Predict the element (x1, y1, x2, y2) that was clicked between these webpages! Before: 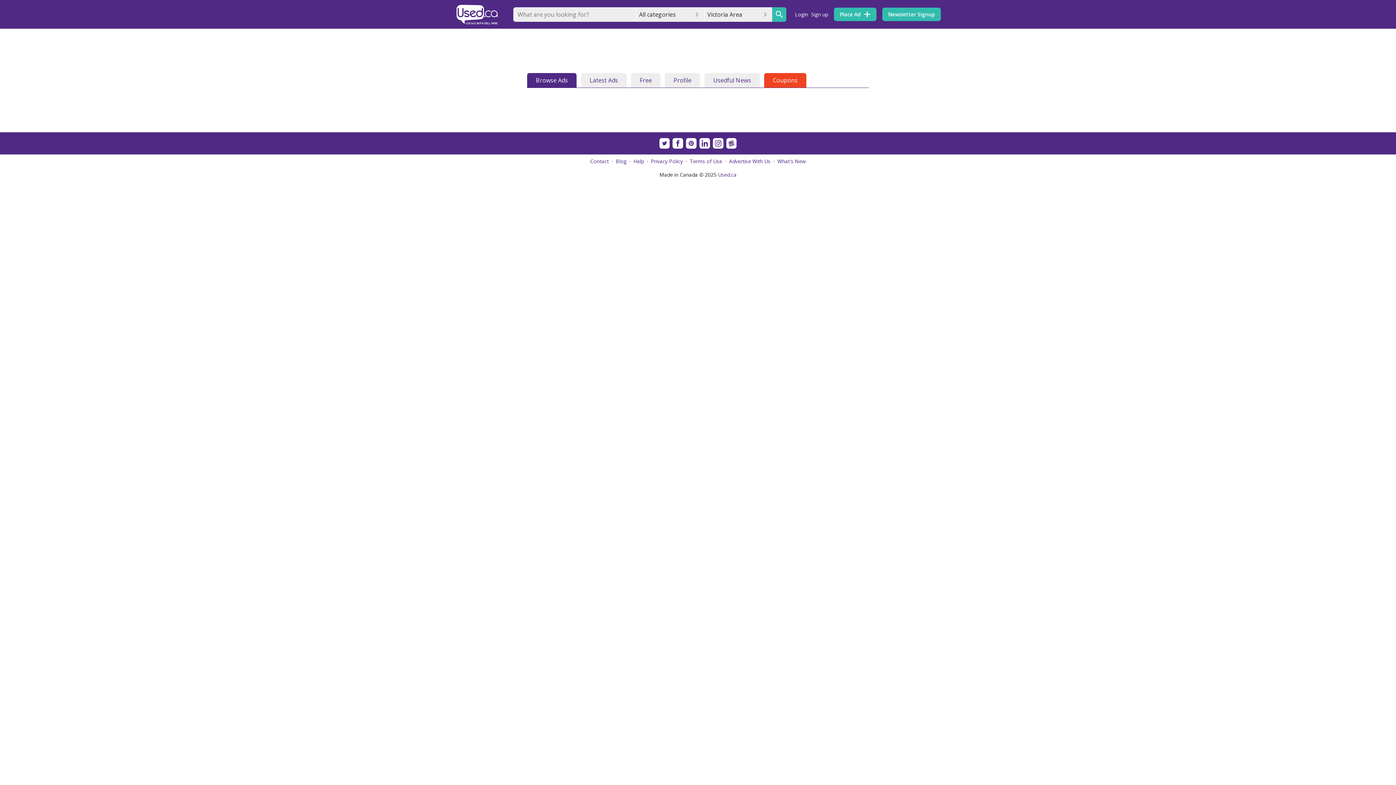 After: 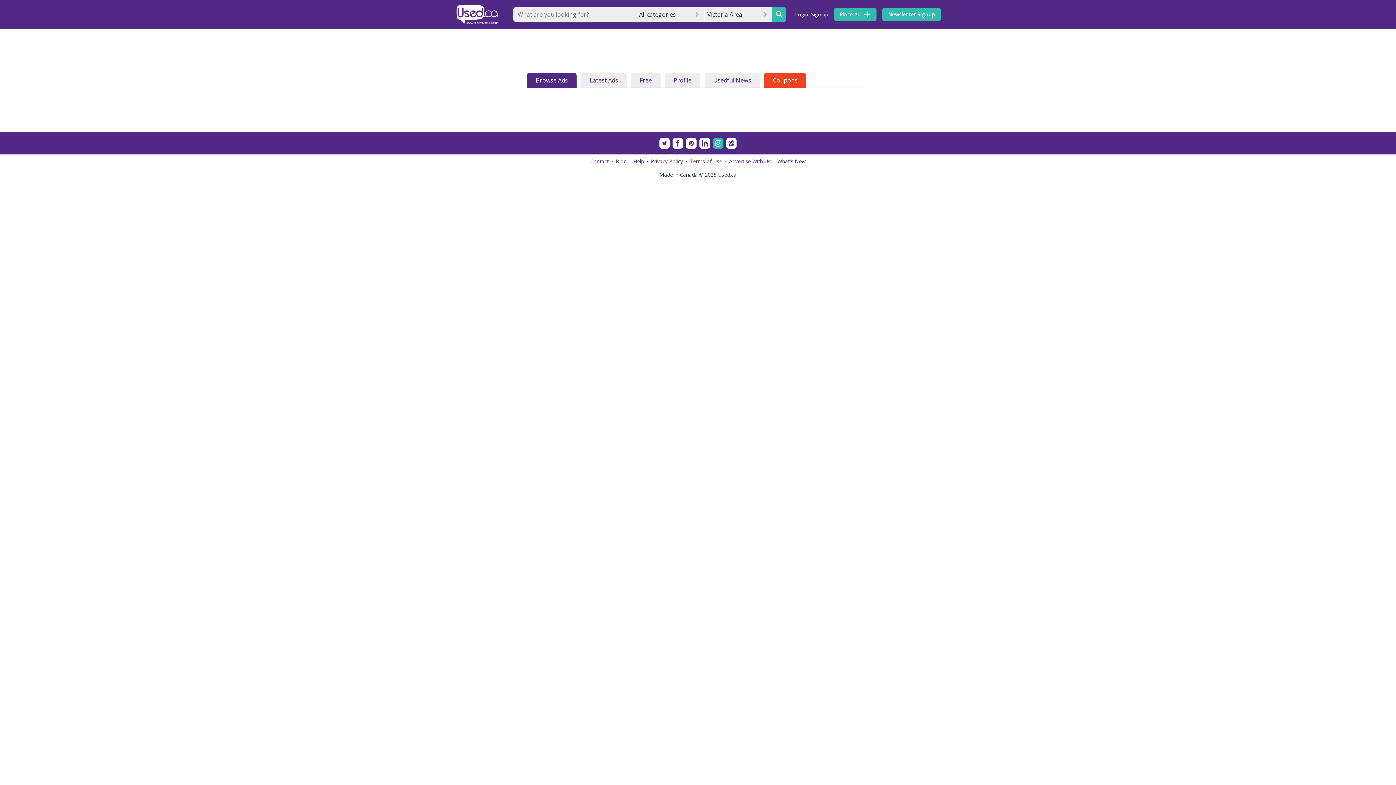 Action: bbox: (713, 138, 723, 148)